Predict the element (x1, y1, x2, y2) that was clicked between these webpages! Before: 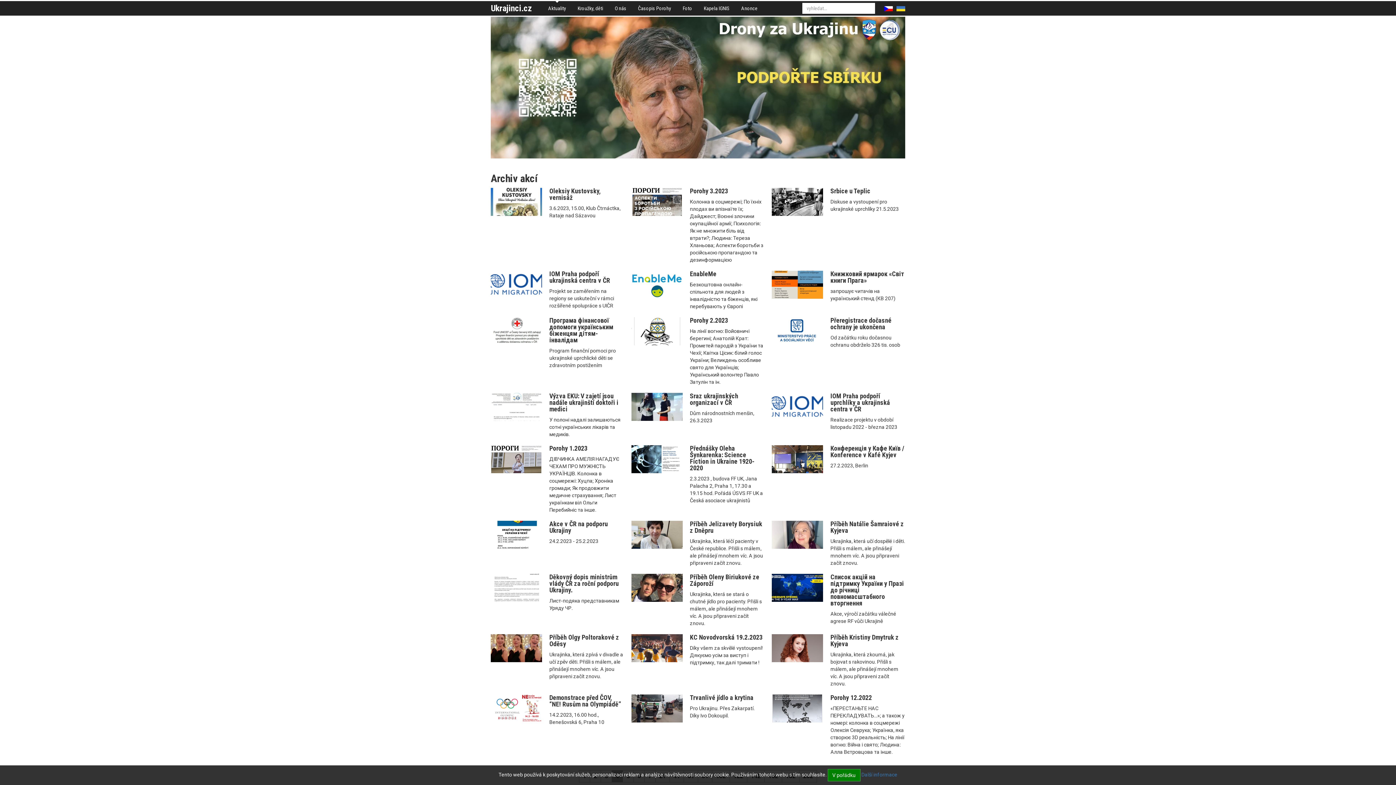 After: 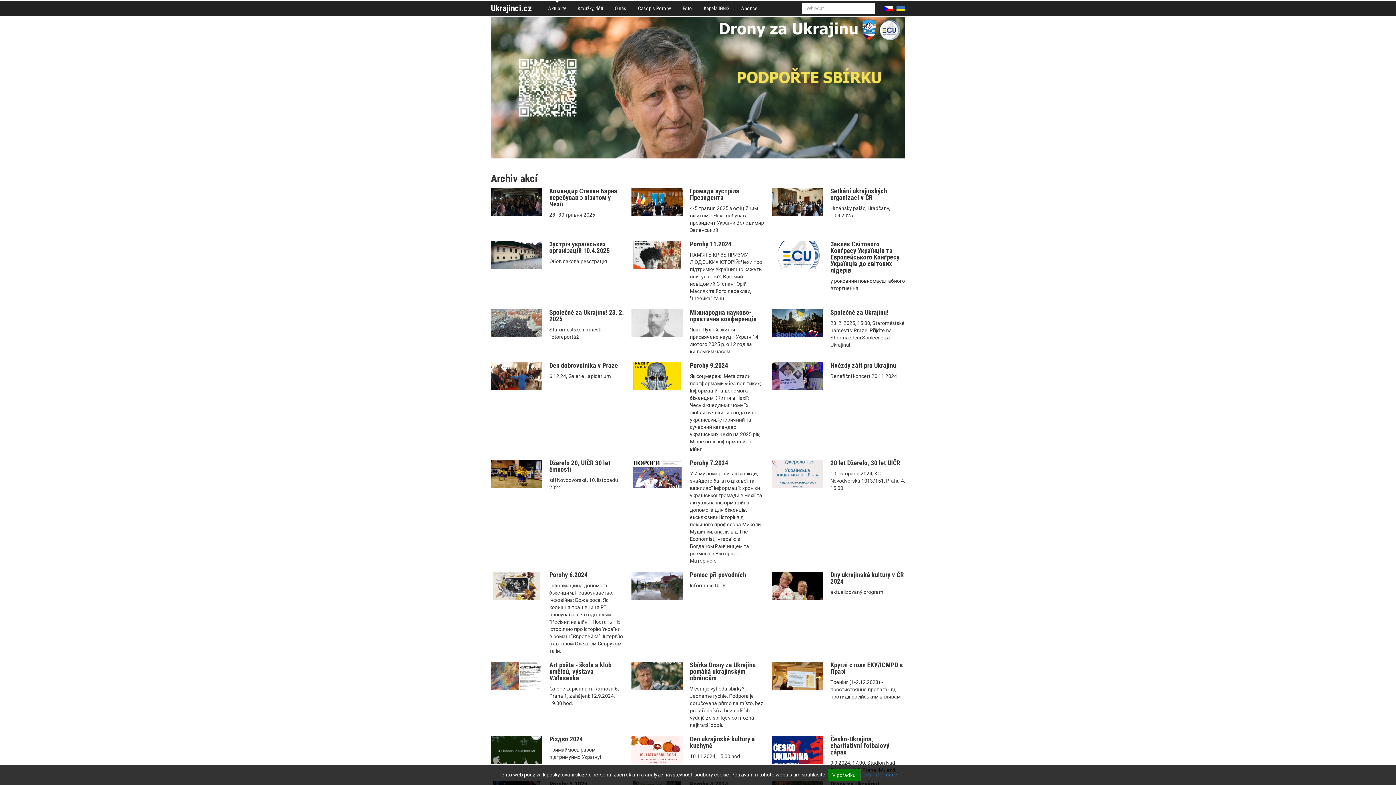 Action: bbox: (772, 634, 823, 662)